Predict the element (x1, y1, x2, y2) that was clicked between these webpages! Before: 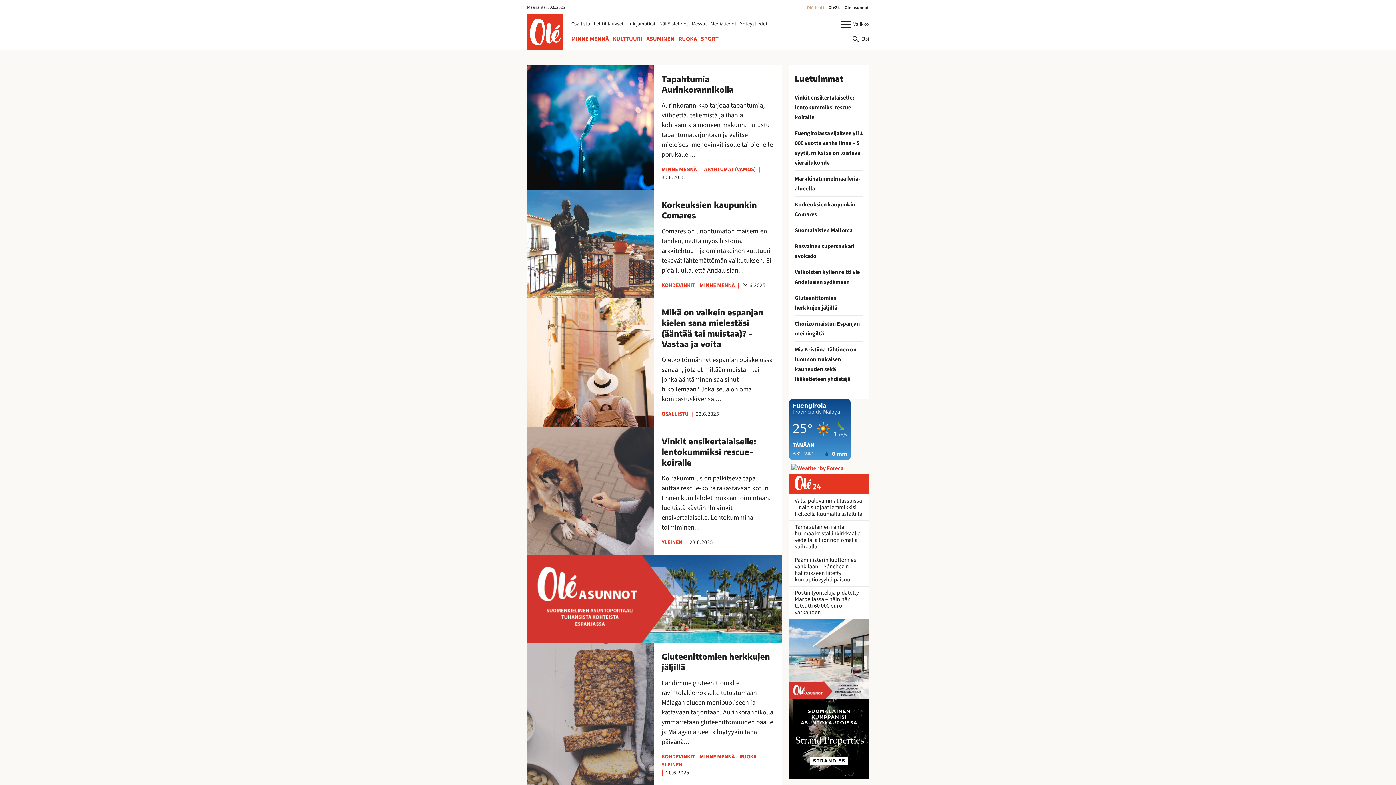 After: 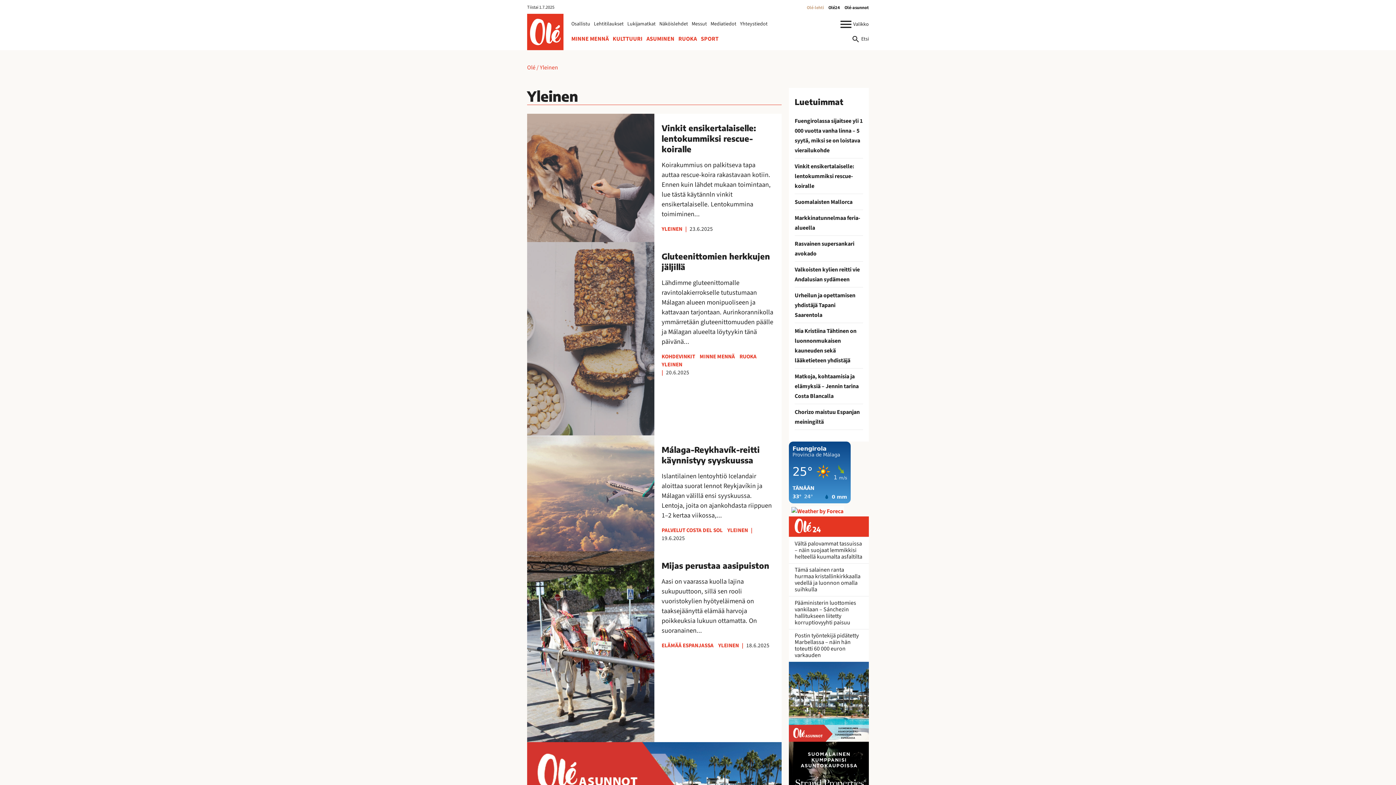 Action: bbox: (661, 538, 682, 546) label: YLEINEN